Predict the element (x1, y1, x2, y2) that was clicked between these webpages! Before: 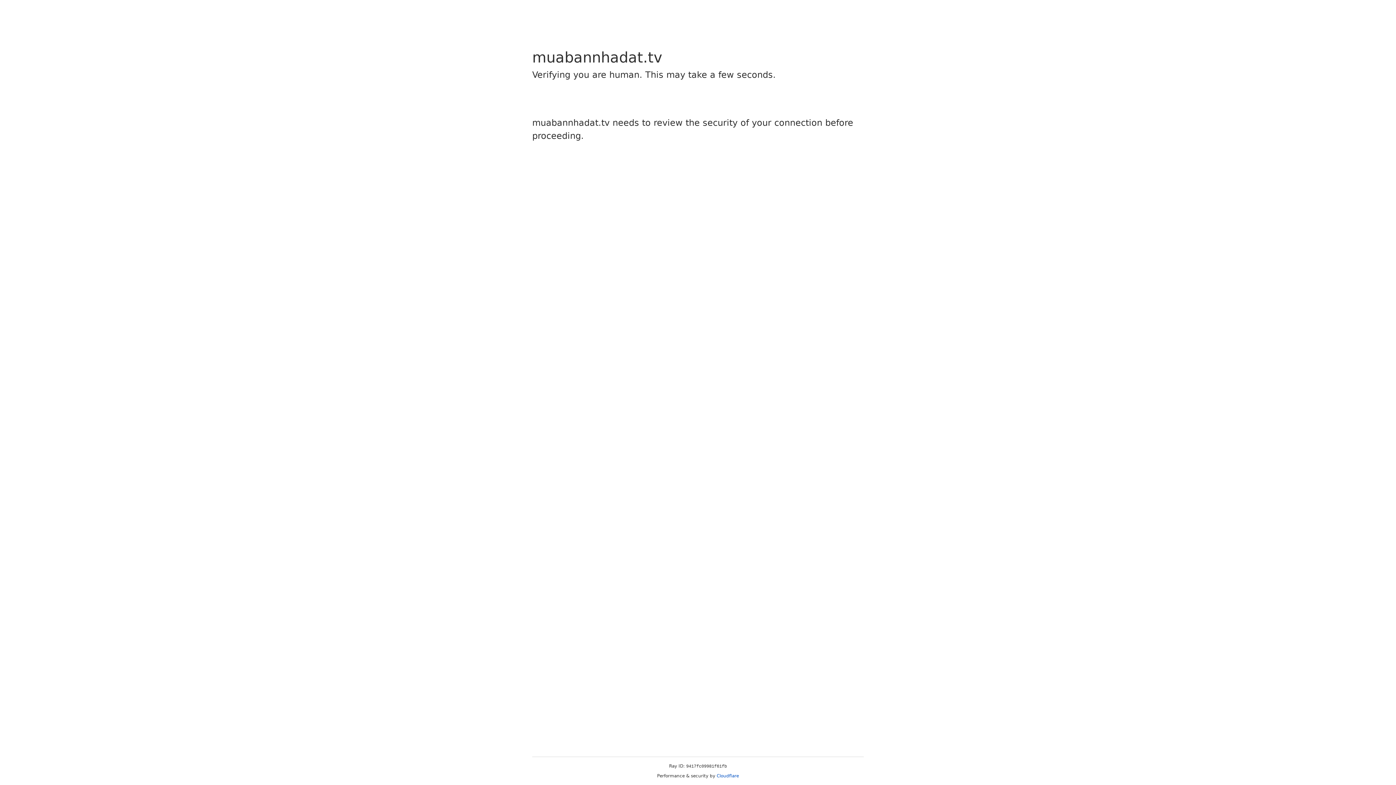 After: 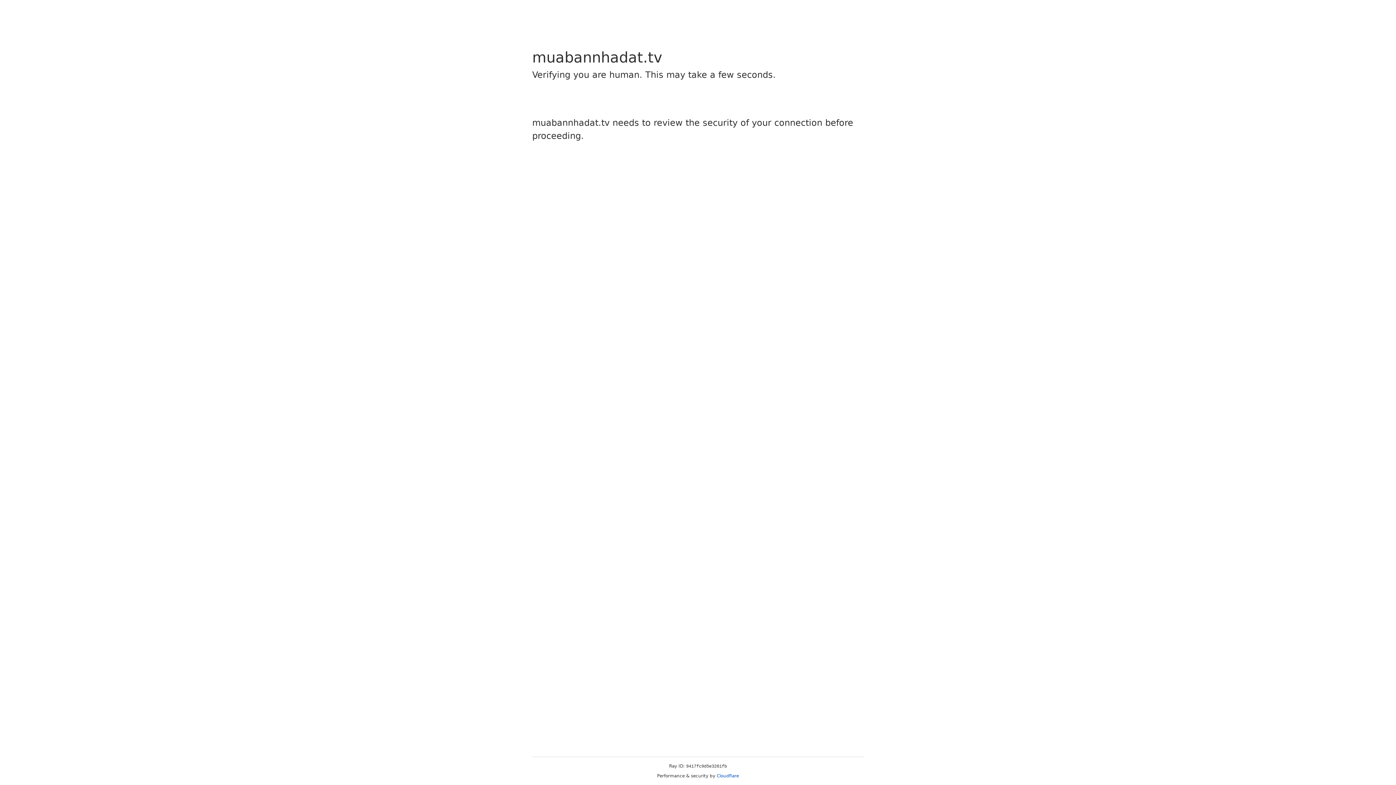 Action: label: Cloudflare bbox: (716, 773, 739, 778)